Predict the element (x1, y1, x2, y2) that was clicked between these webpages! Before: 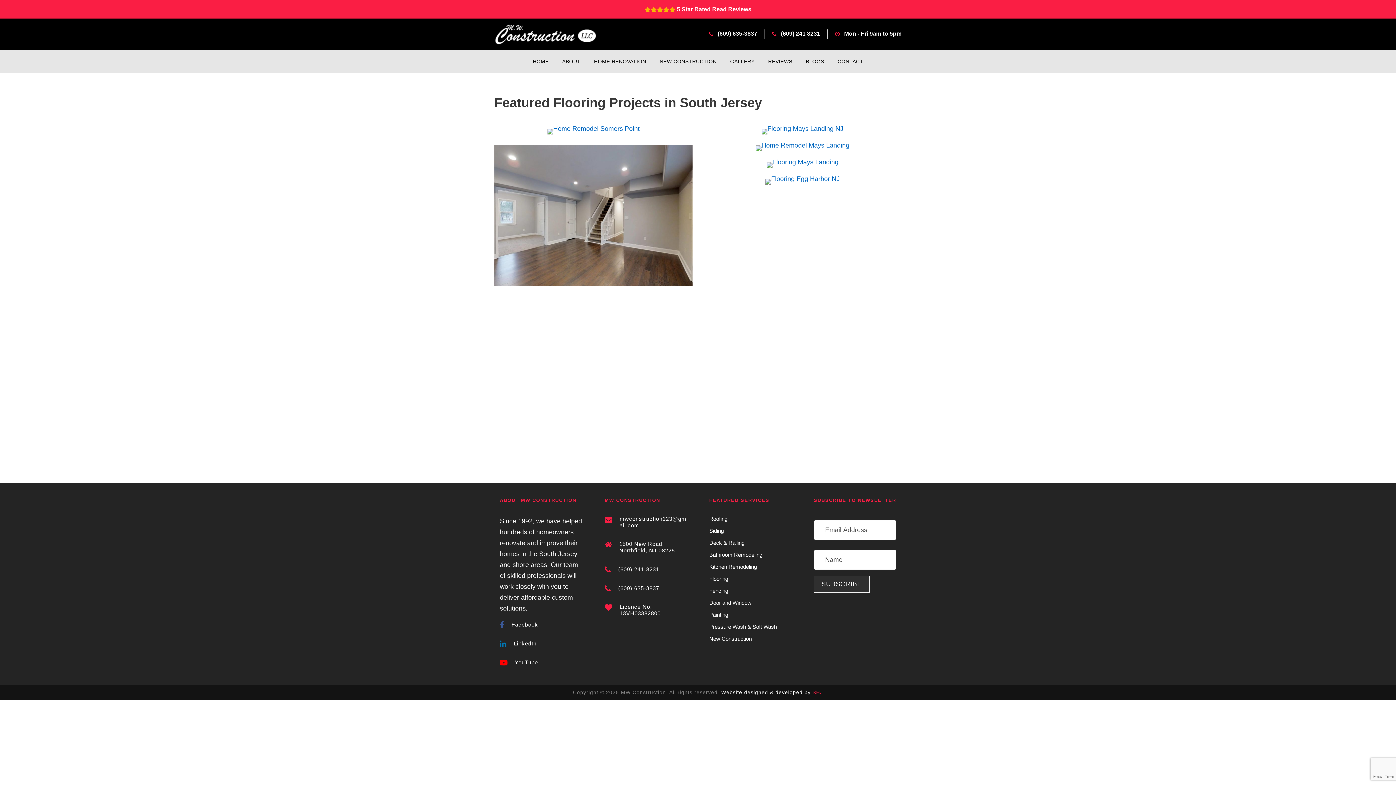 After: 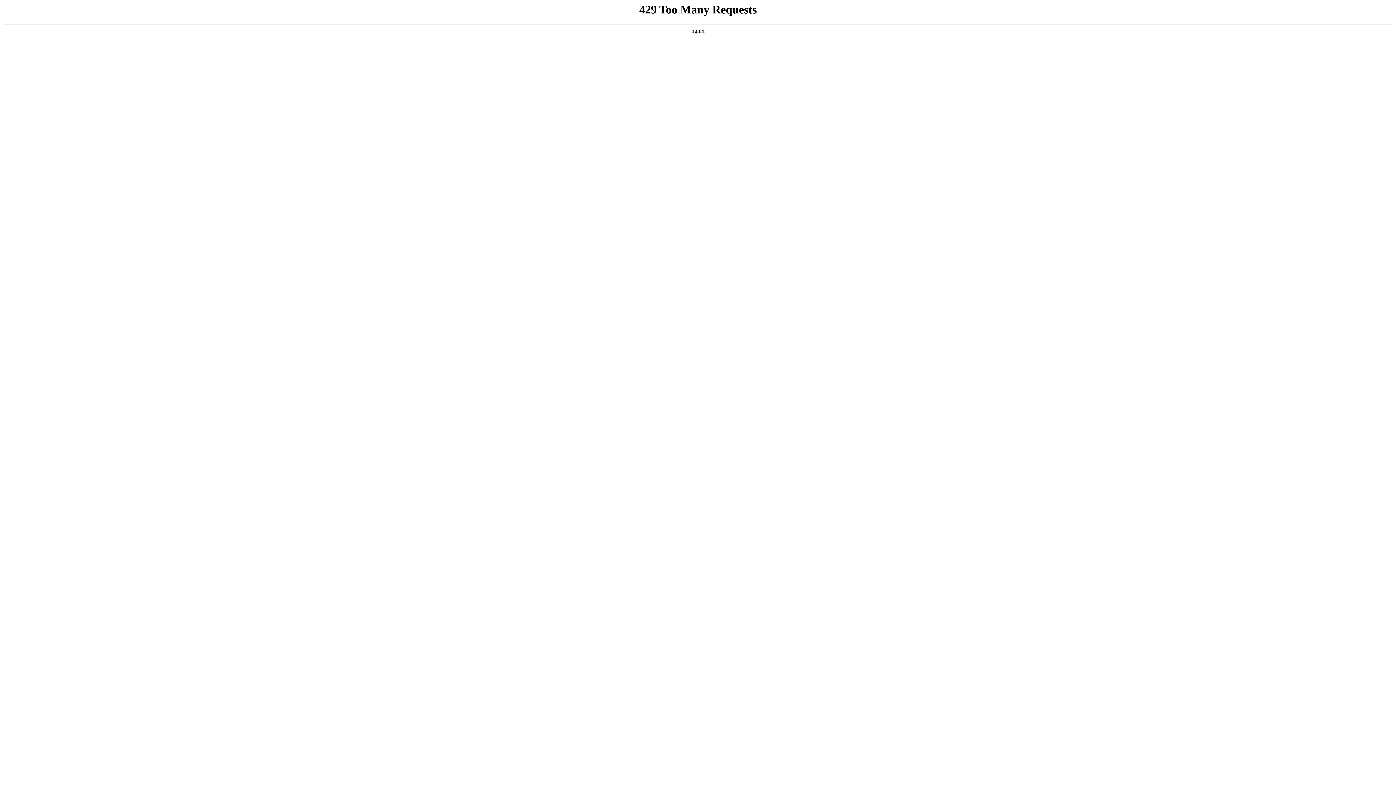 Action: bbox: (709, 588, 728, 594) label: Fencing